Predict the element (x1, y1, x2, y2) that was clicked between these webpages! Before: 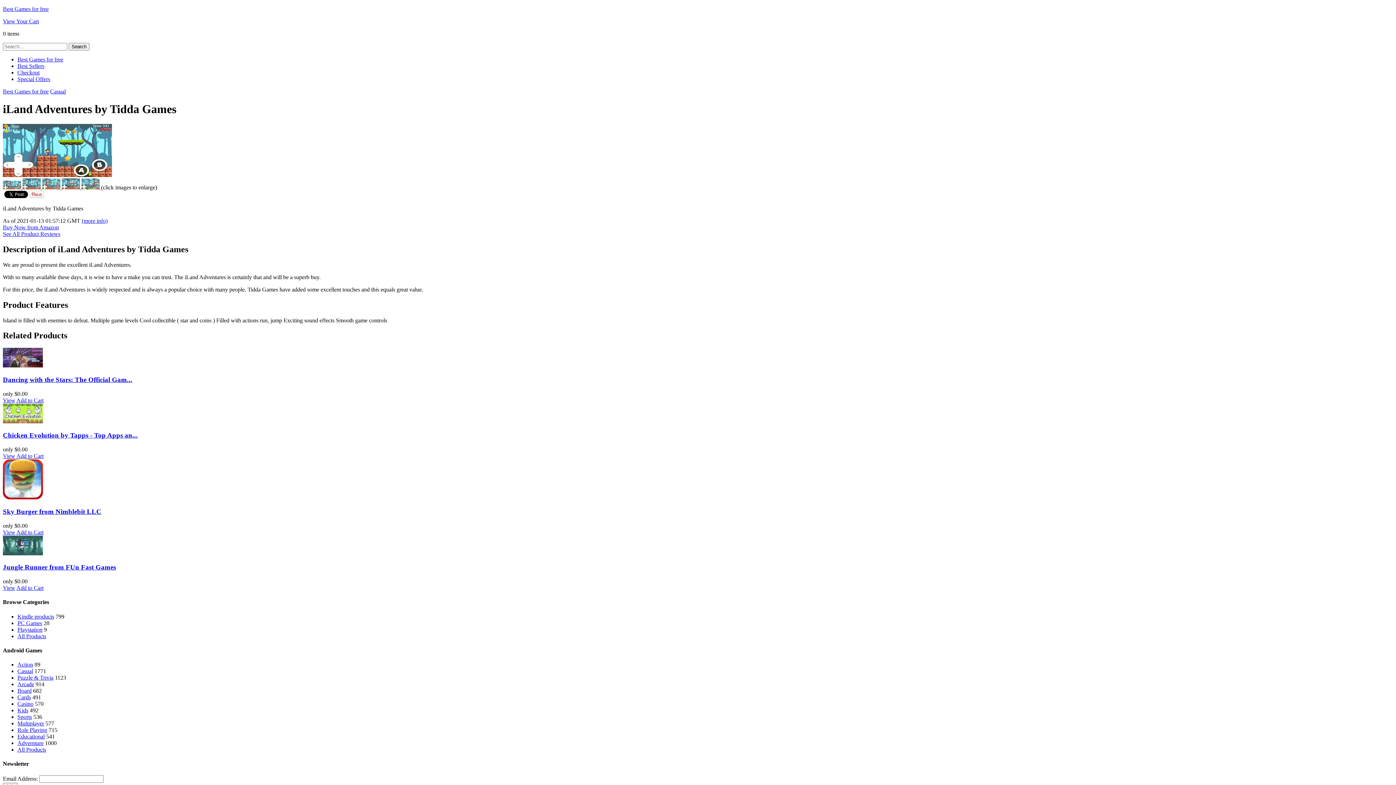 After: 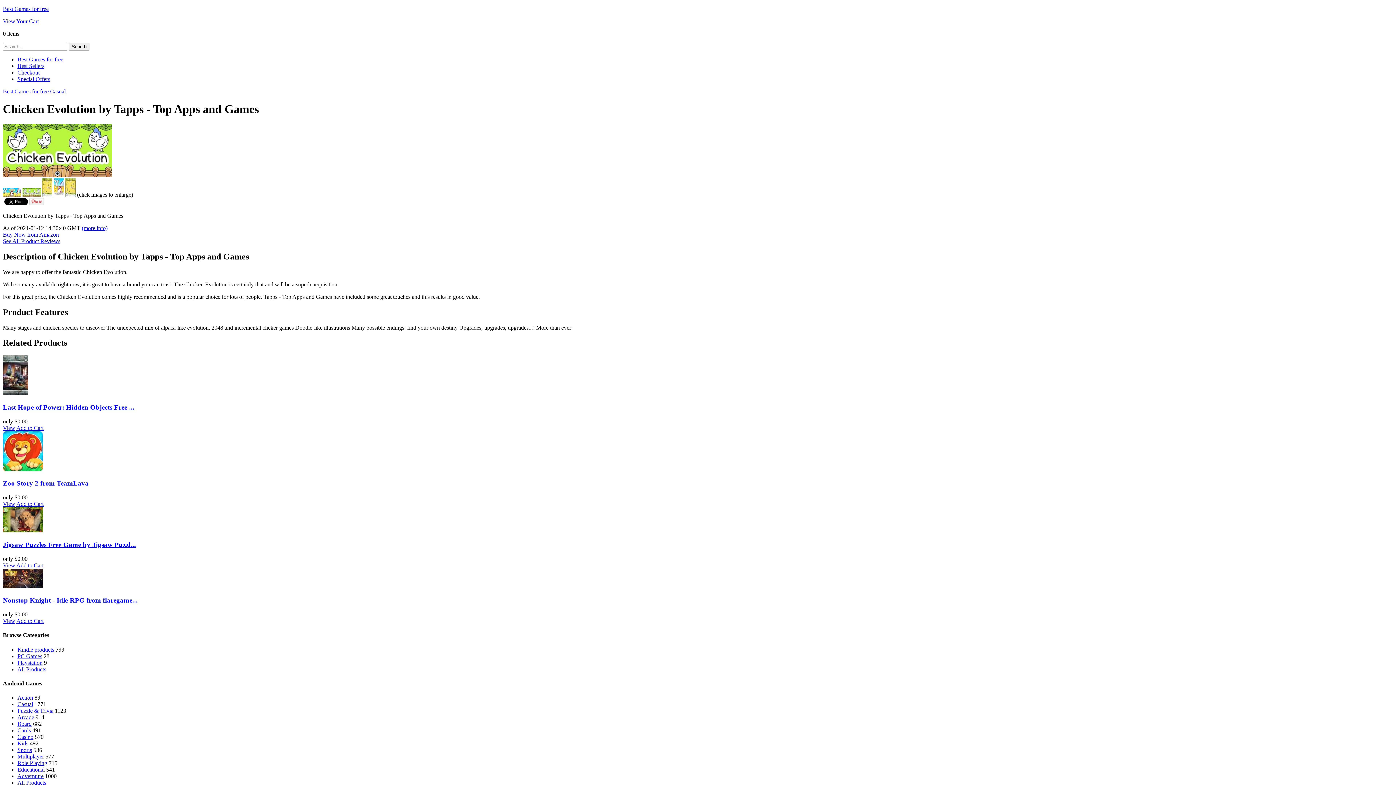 Action: bbox: (2, 431, 137, 439) label: Chicken Evolution by Tapps - Top Apps an...